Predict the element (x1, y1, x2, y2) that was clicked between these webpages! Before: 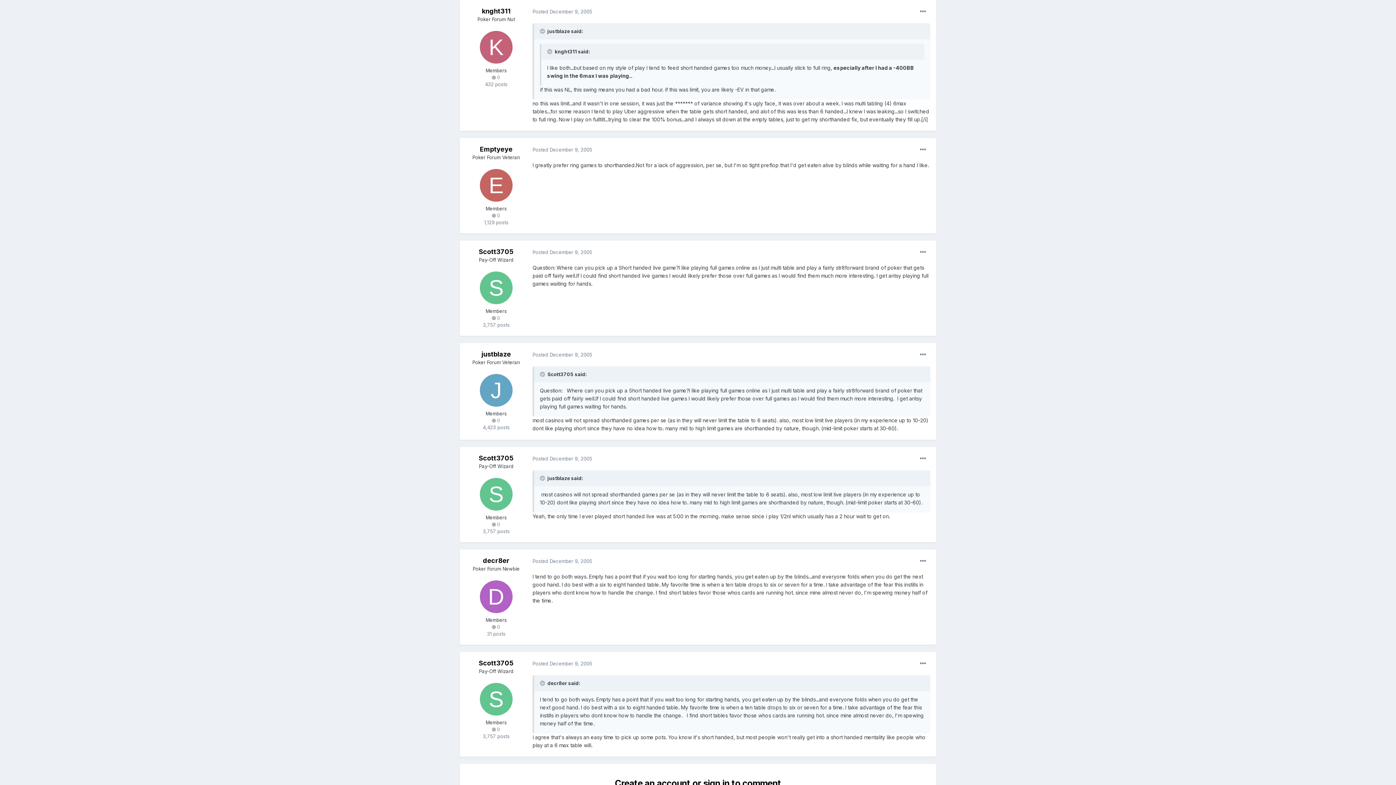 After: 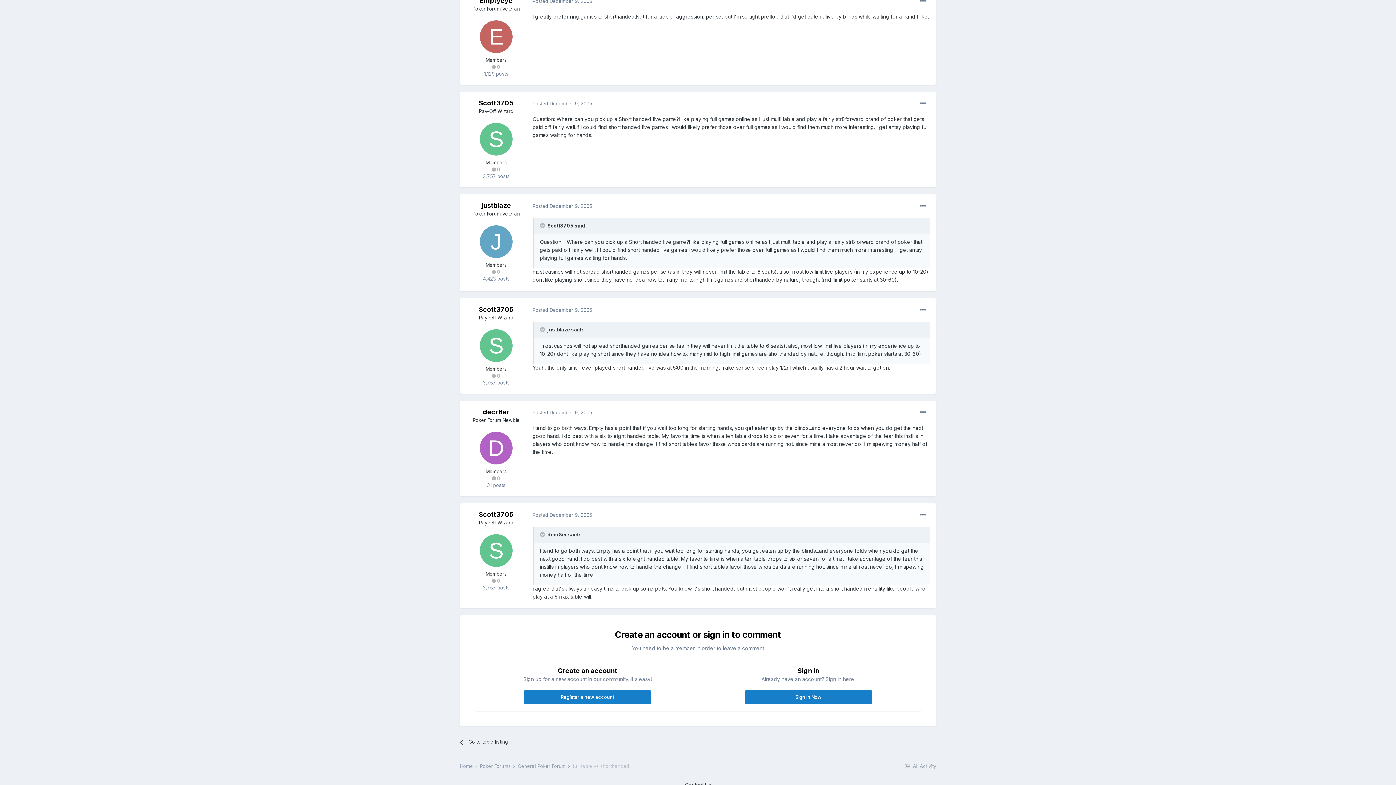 Action: bbox: (532, 455, 592, 461) label: Posted December 9, 2005